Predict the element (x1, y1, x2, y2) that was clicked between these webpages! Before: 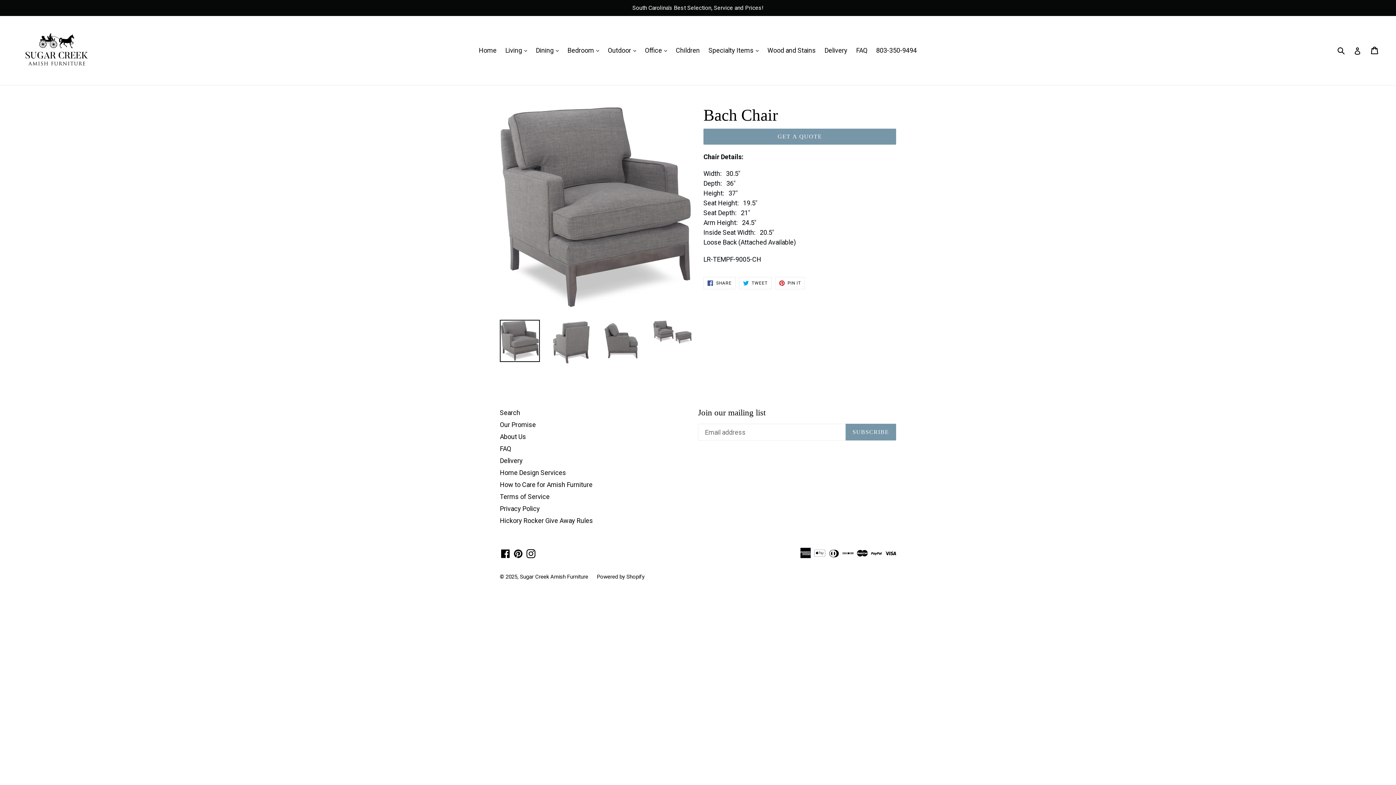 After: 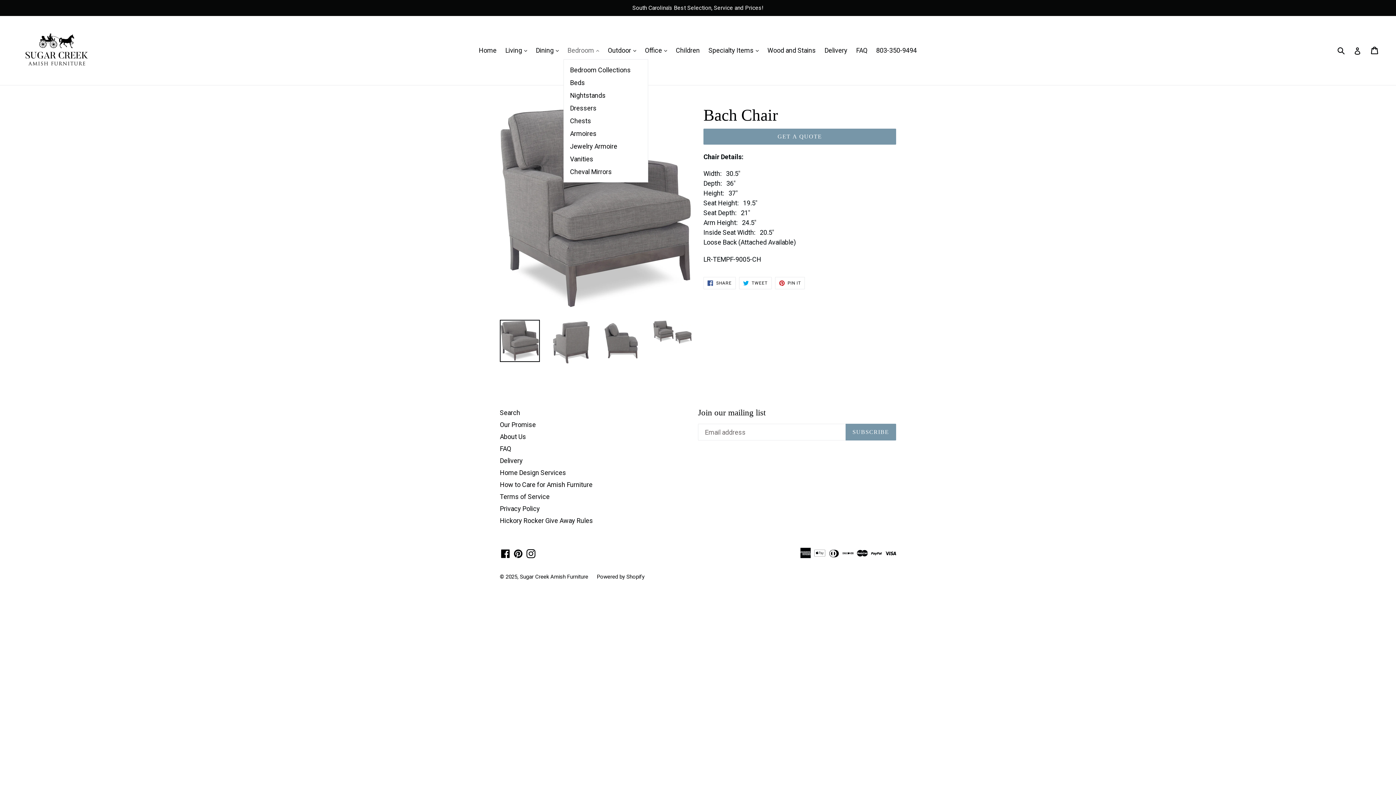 Action: label: Bedroom 
expand bbox: (564, 44, 602, 56)